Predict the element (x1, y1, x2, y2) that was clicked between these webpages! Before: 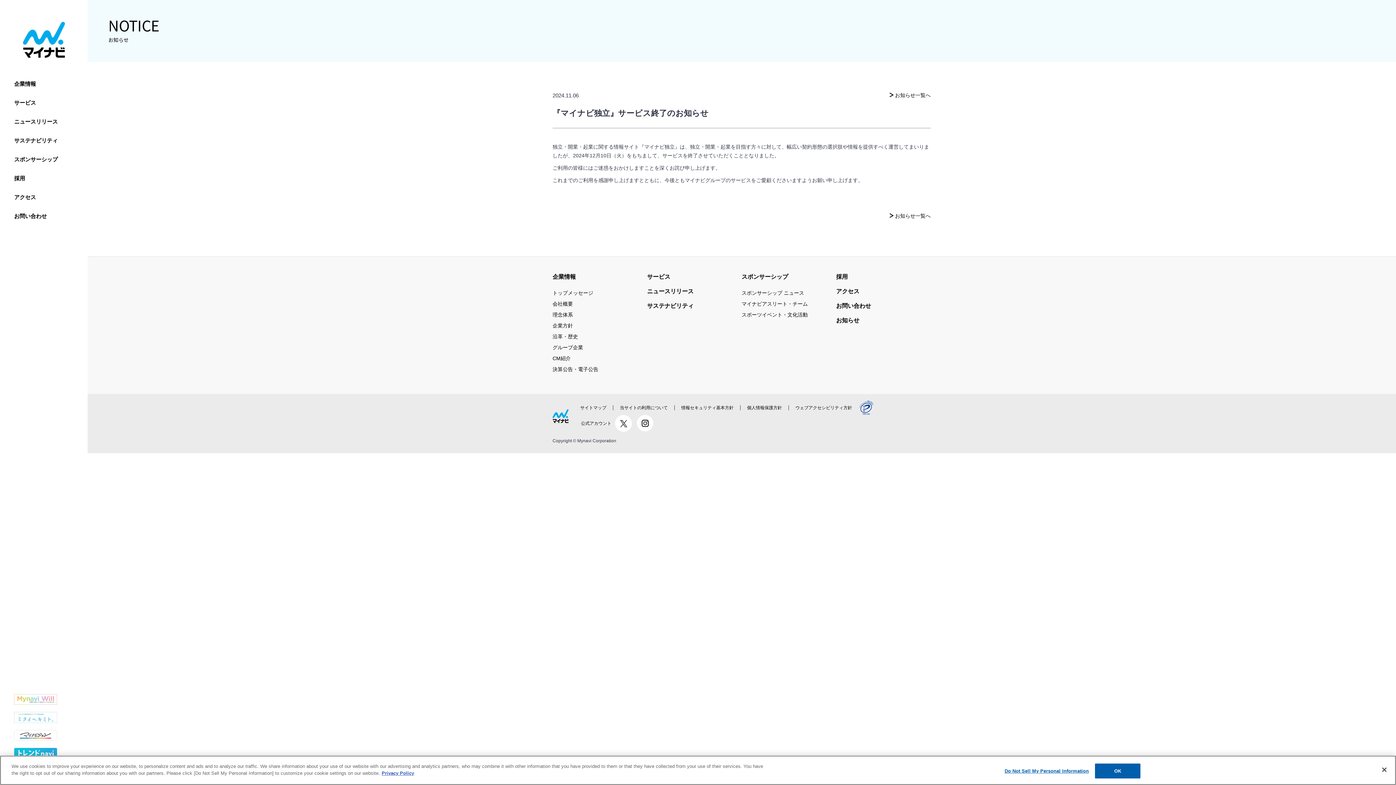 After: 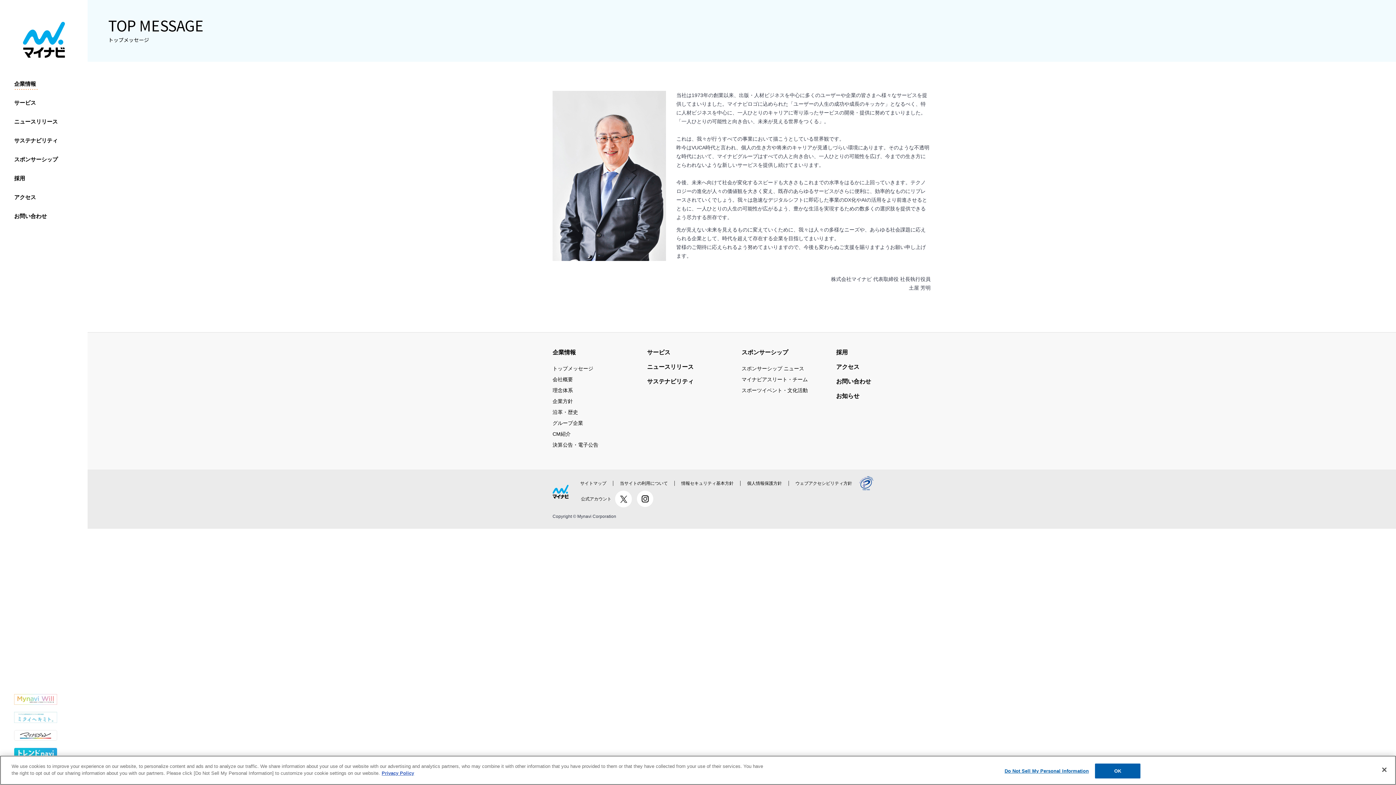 Action: label: トップメッセージ bbox: (552, 289, 593, 297)